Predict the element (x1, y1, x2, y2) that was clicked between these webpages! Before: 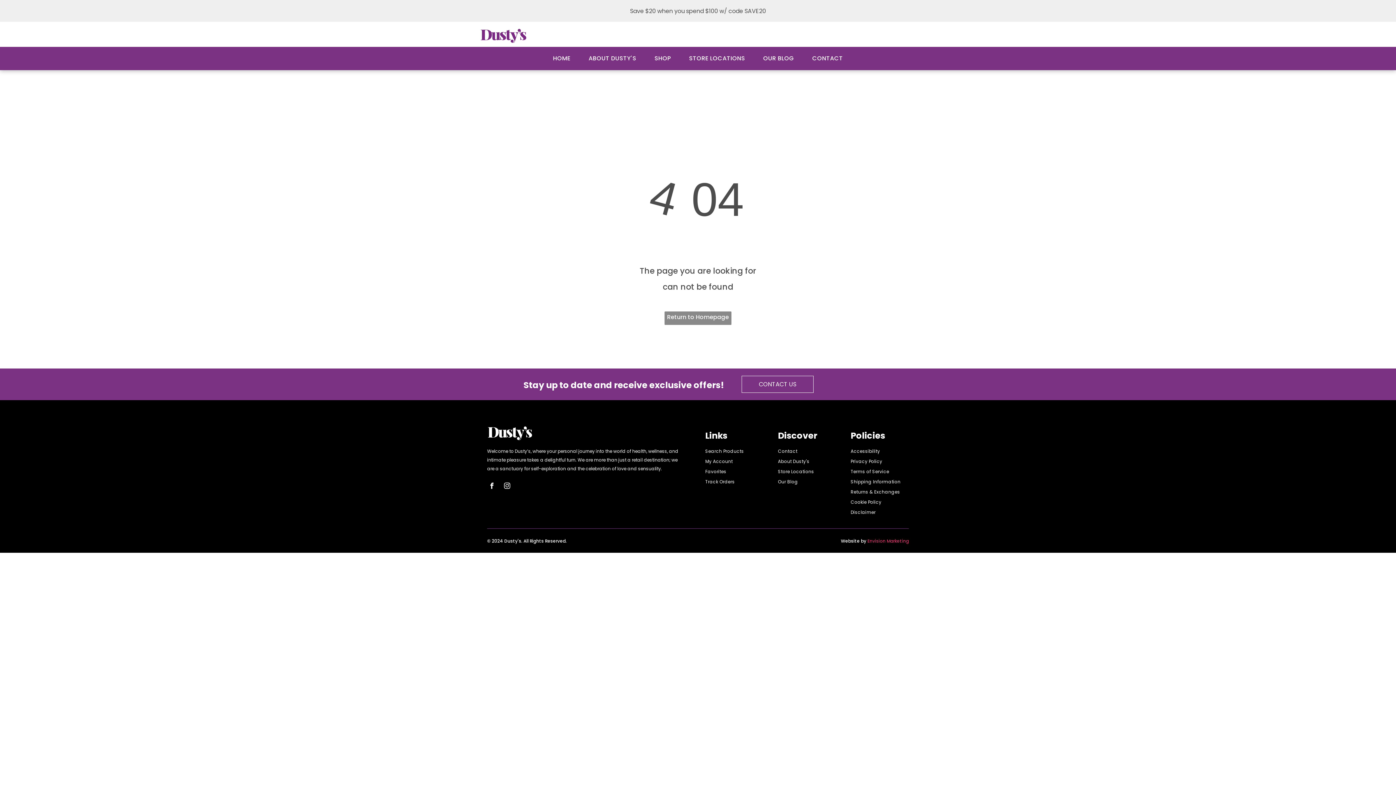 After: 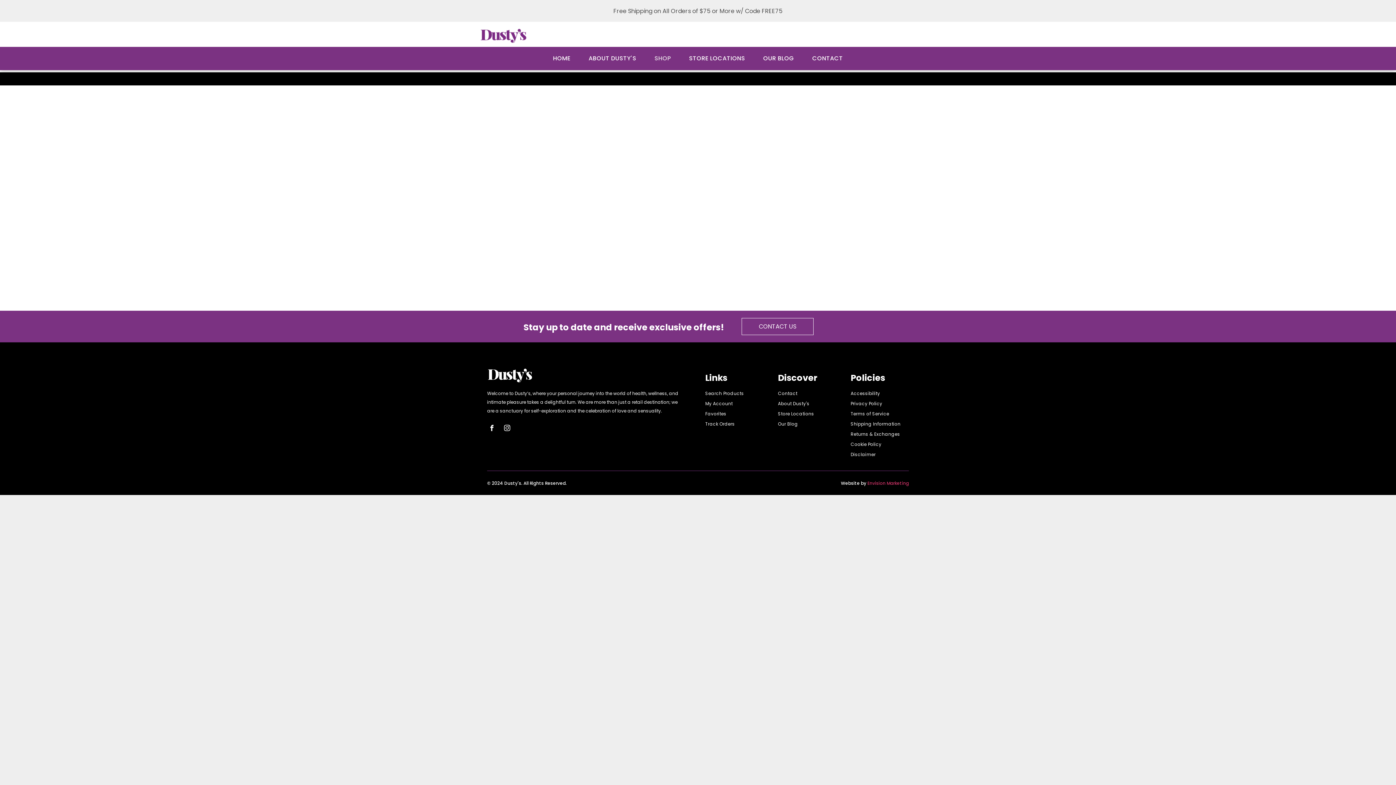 Action: label: SHOP bbox: (645, 52, 680, 64)